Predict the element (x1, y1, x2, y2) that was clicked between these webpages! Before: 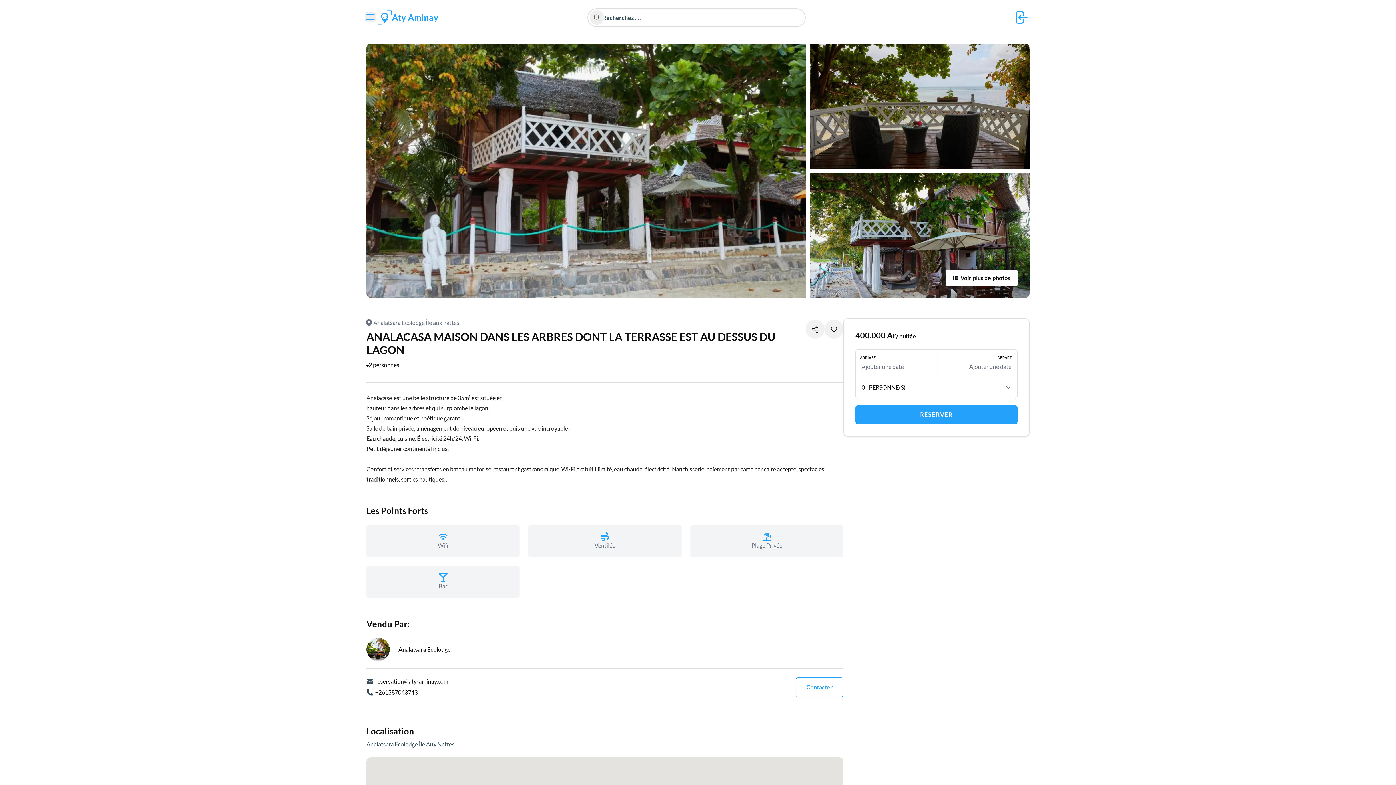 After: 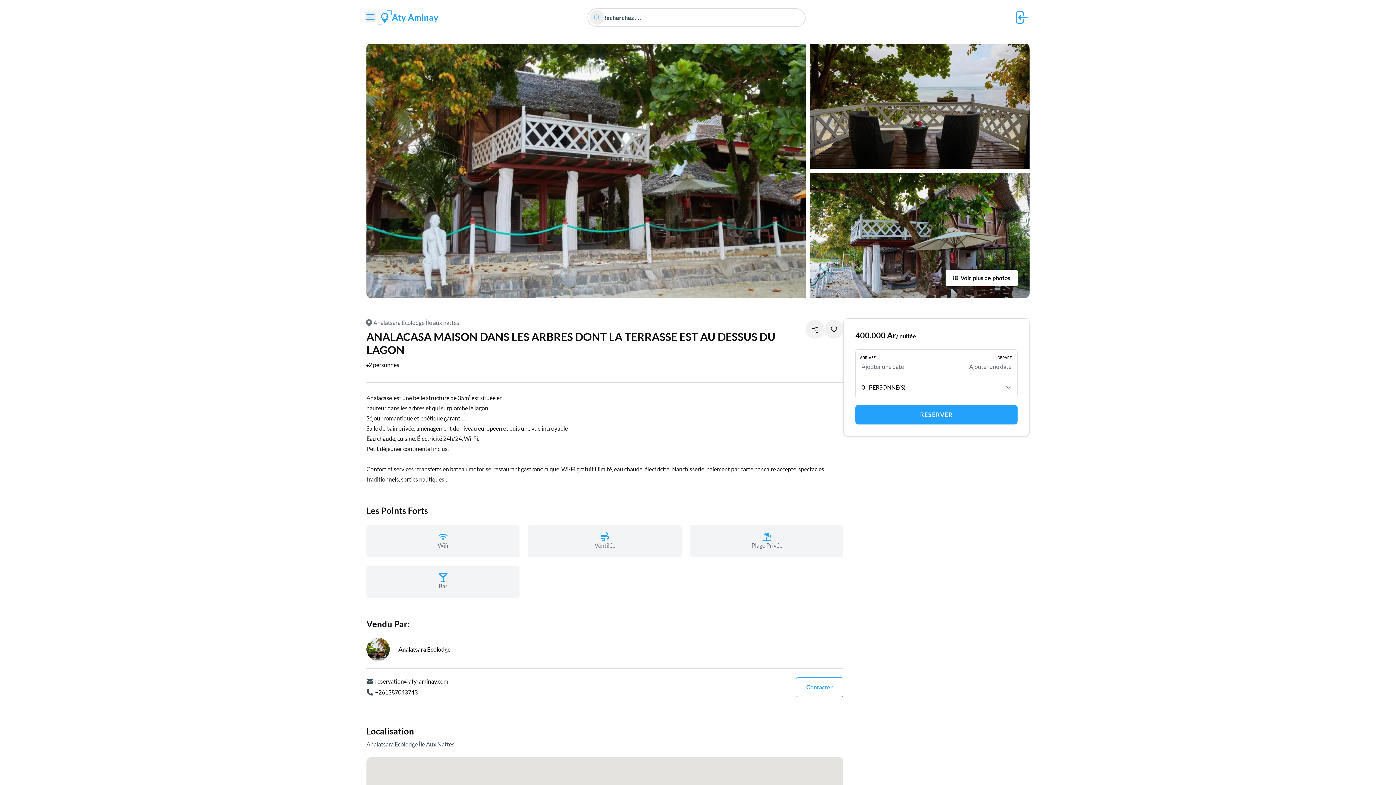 Action: bbox: (589, 10, 604, 24)